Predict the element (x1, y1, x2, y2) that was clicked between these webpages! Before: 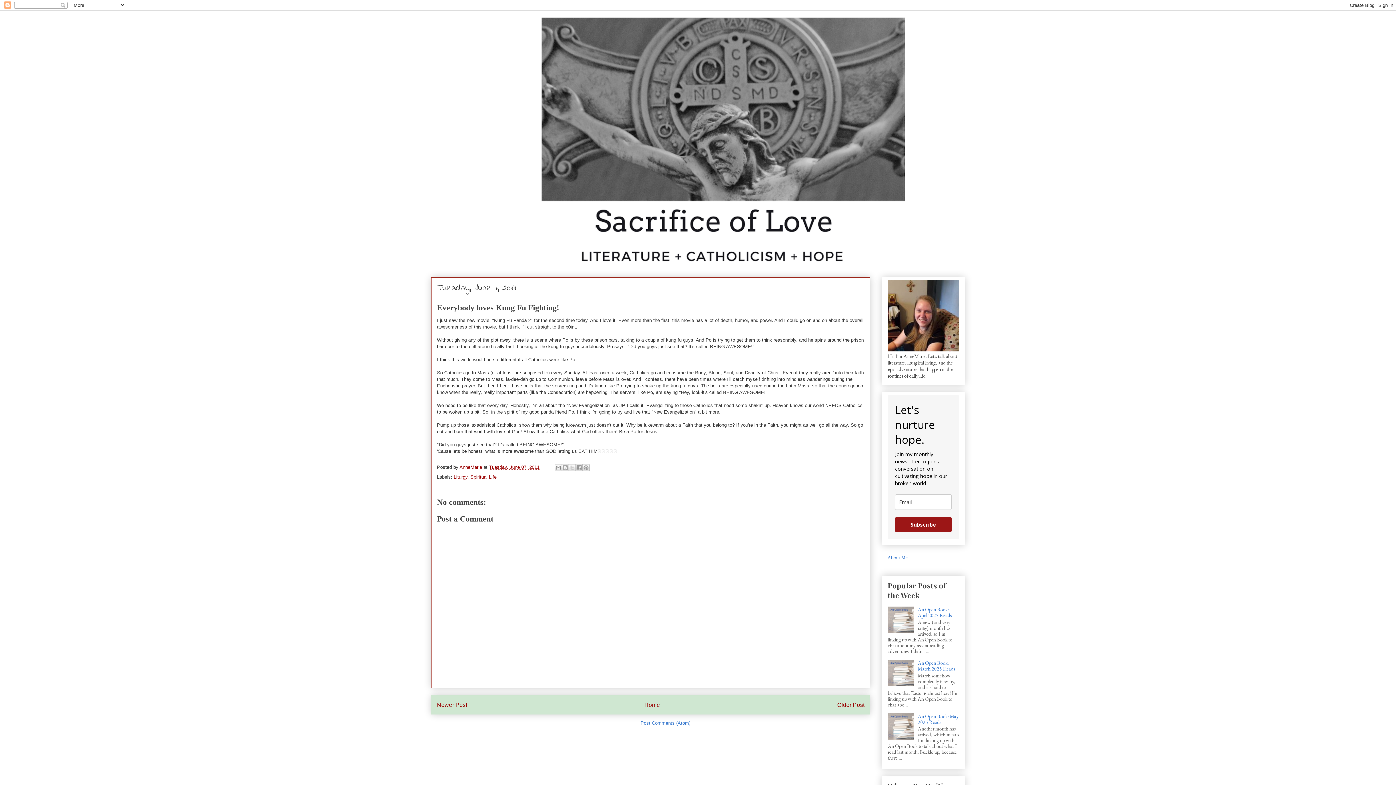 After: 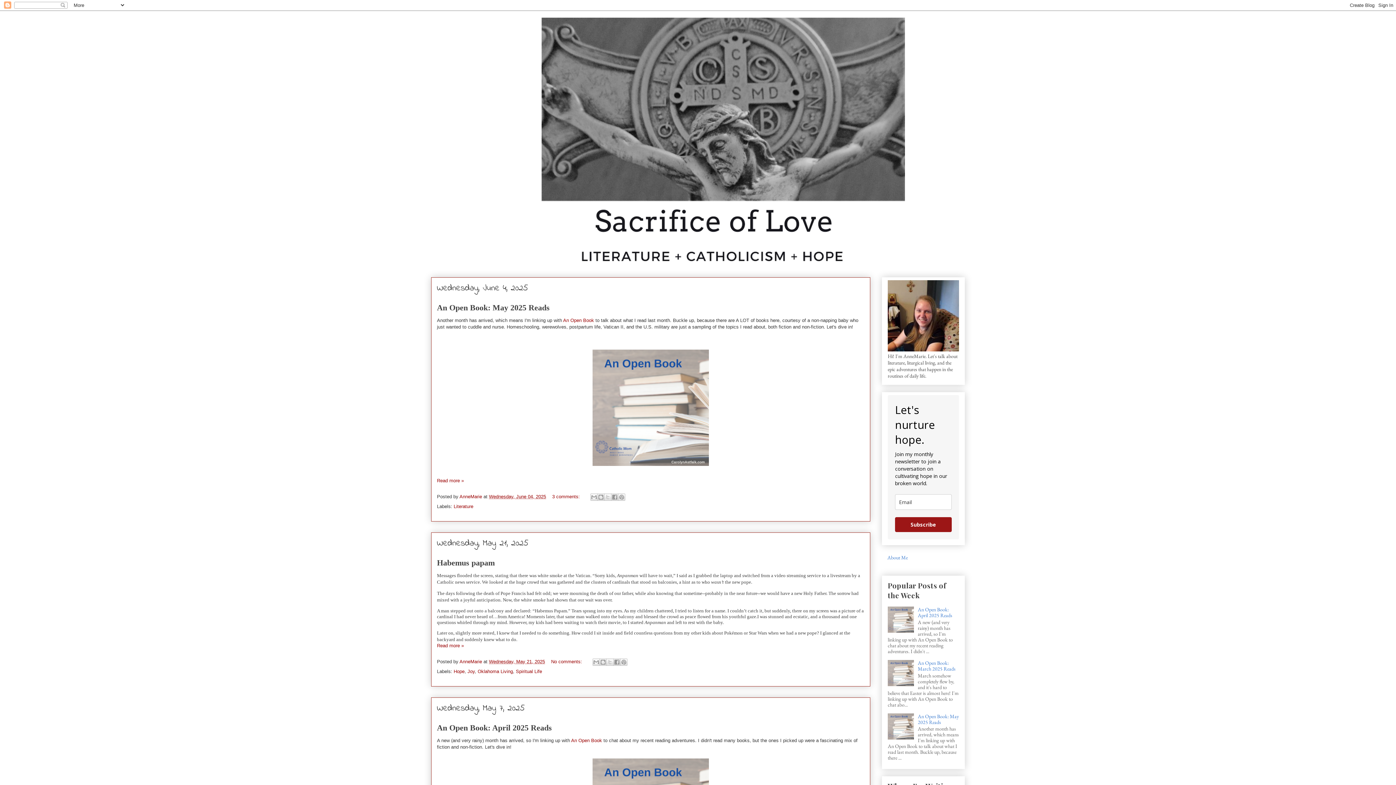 Action: bbox: (431, 10, 965, 266)